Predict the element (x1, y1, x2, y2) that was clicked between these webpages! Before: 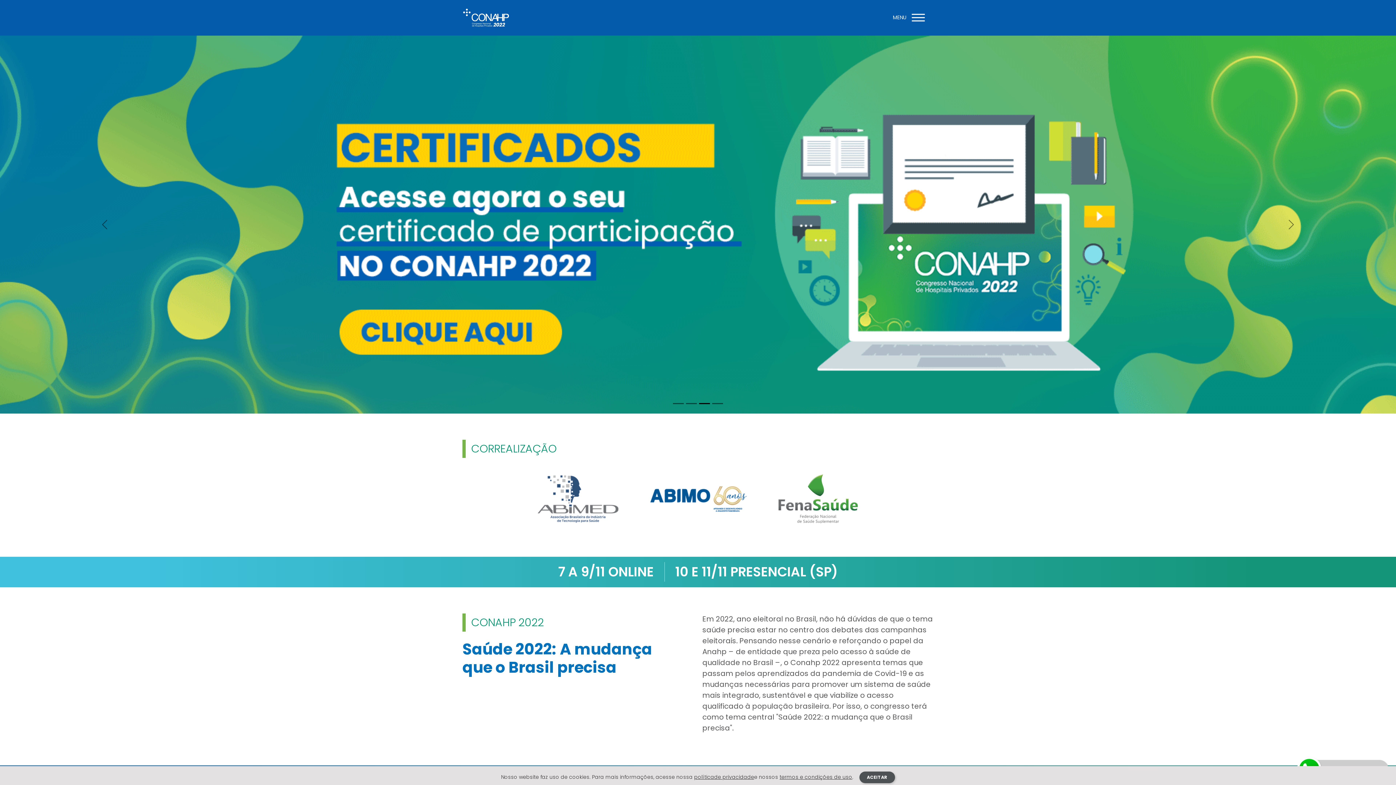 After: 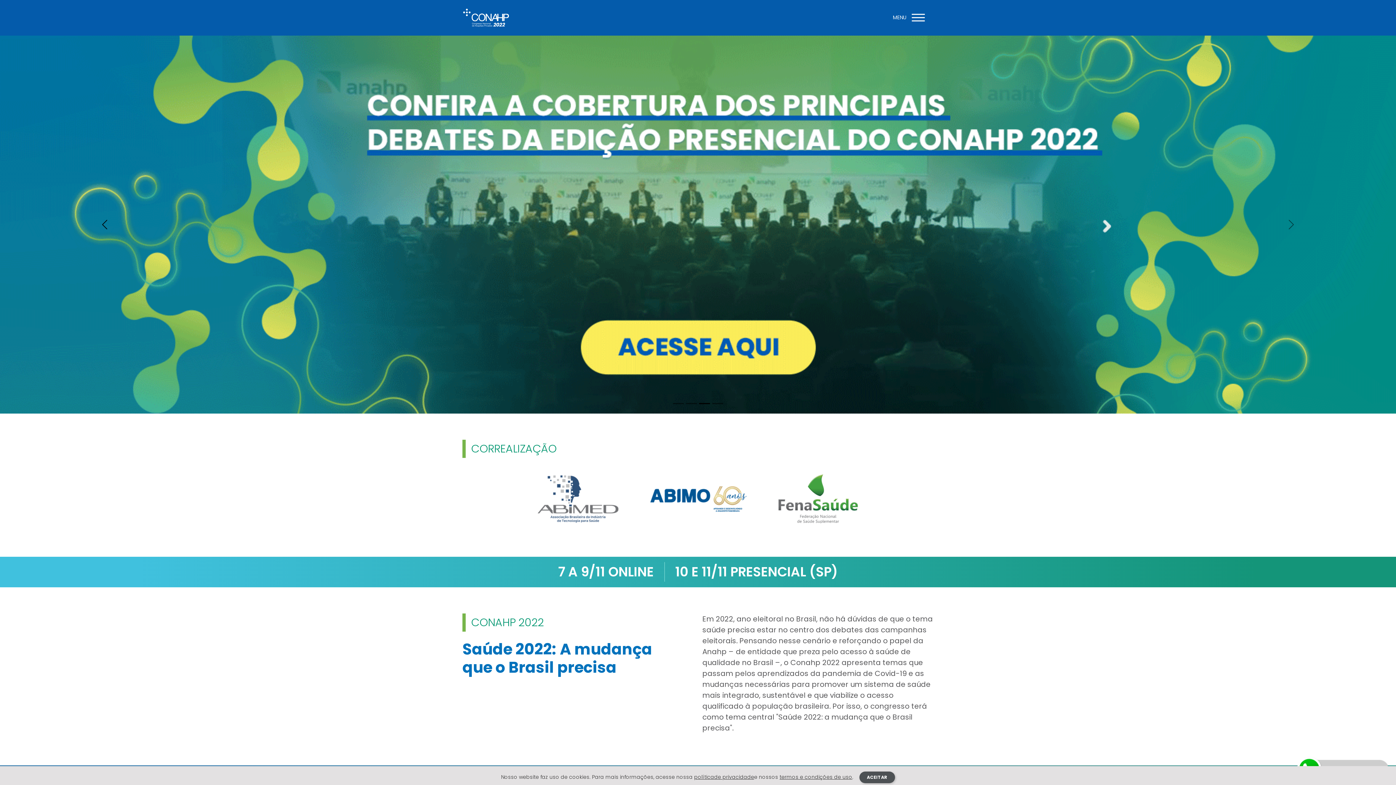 Action: bbox: (0, 35, 209, 224) label: Previous